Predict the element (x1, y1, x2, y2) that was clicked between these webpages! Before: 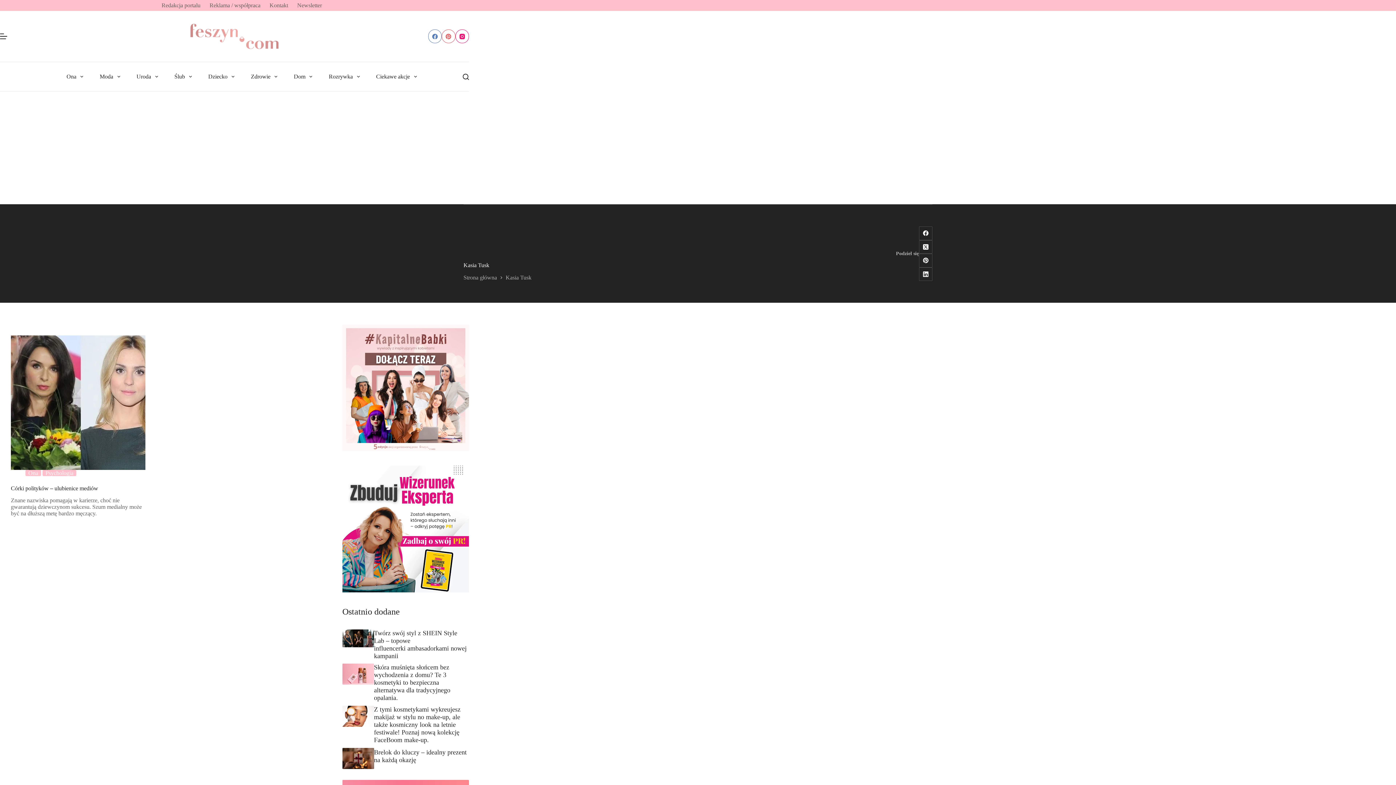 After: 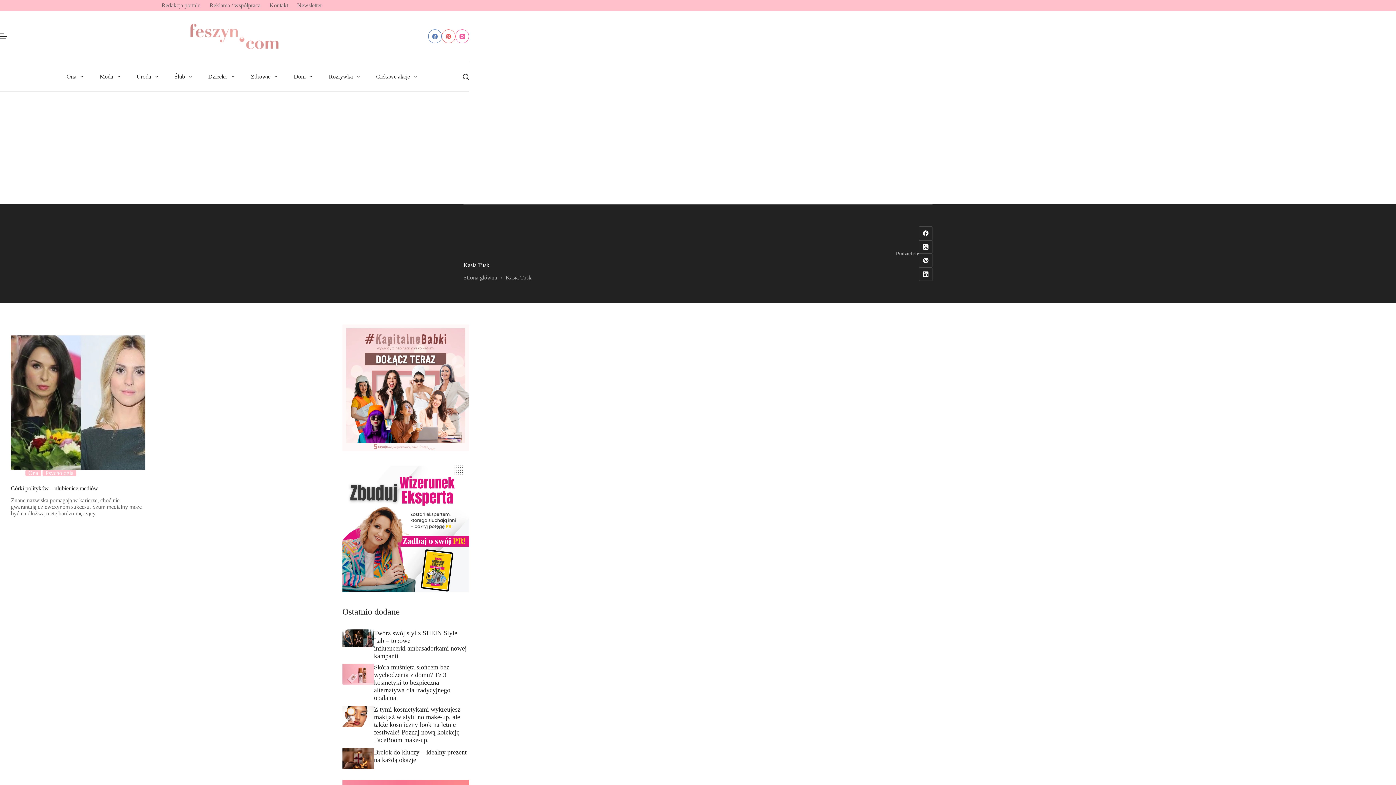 Action: label: Instagram bbox: (455, 29, 469, 43)